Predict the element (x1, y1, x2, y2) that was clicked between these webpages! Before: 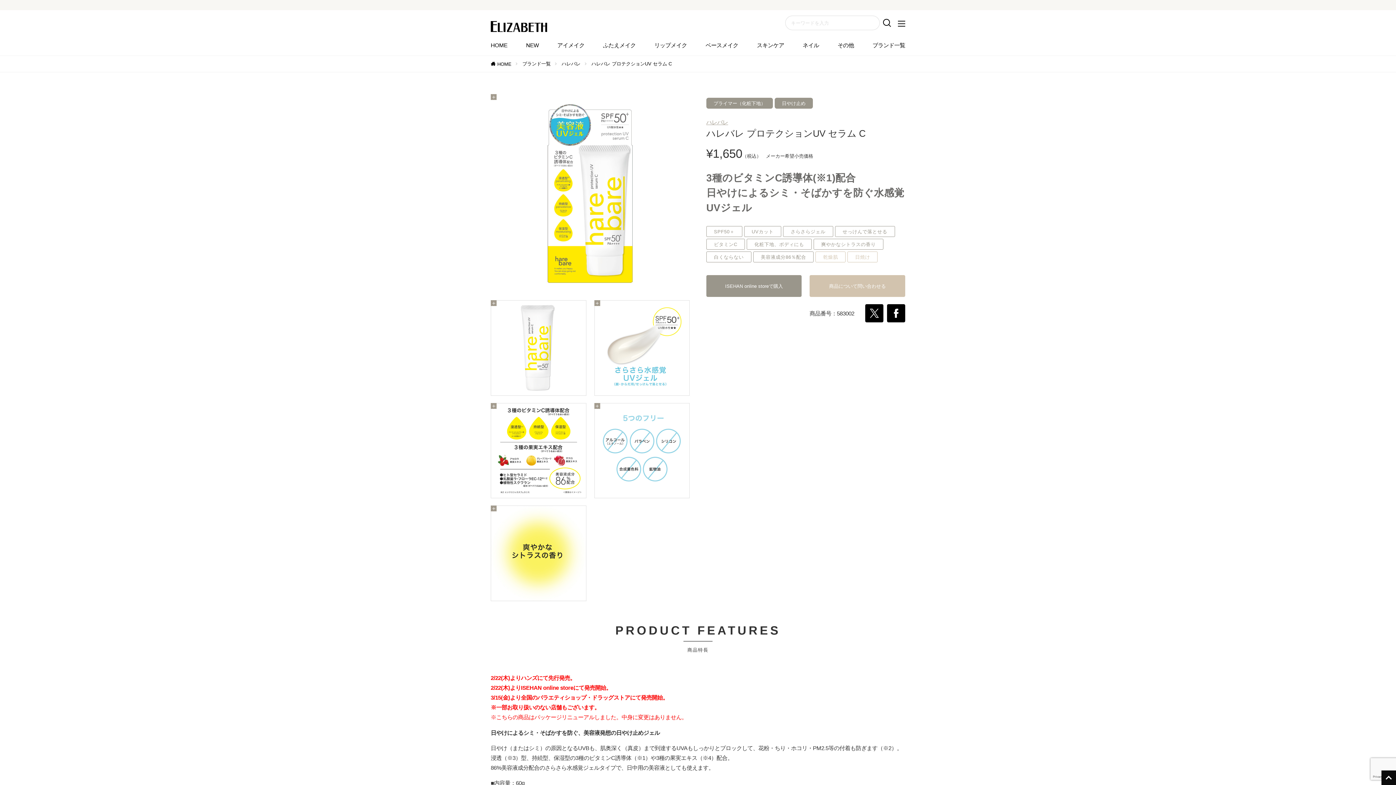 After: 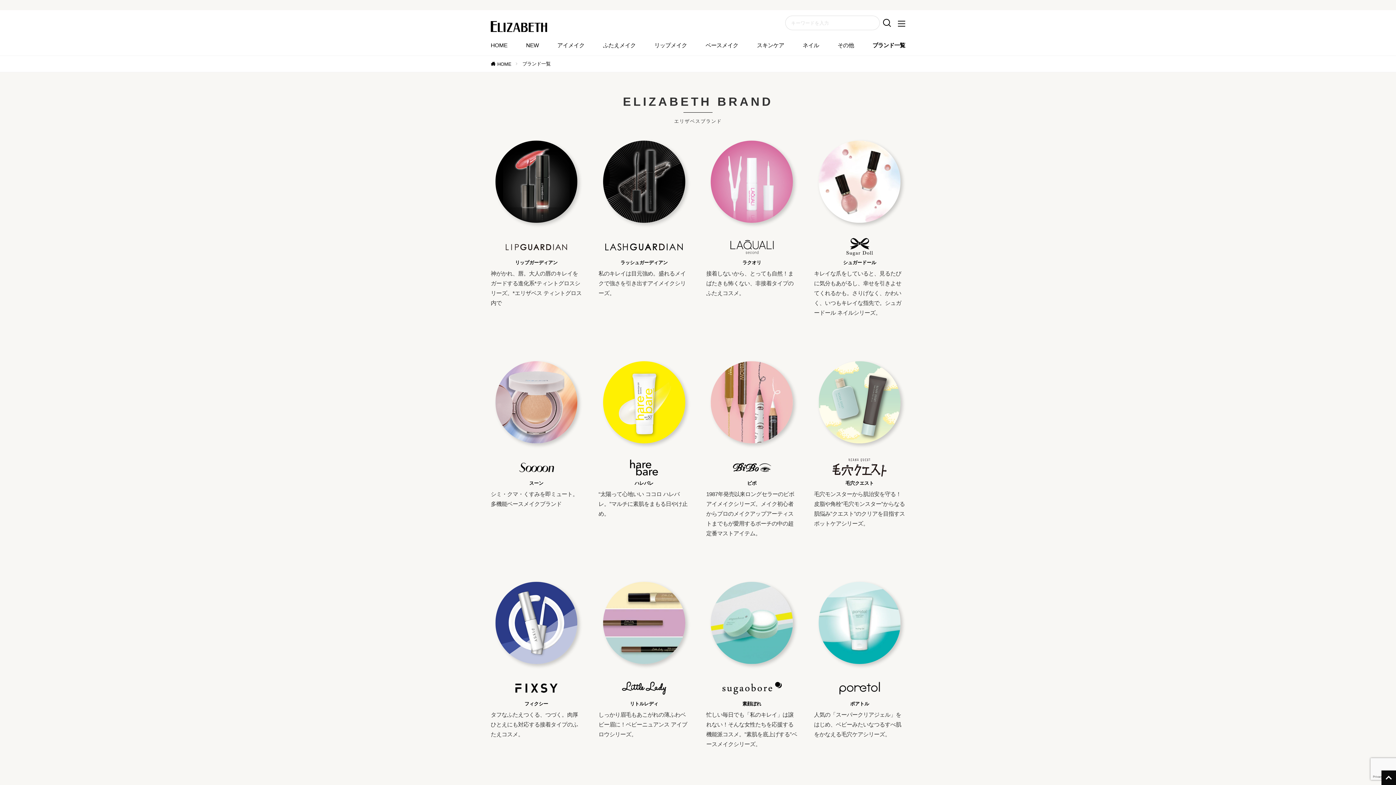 Action: bbox: (872, 37, 905, 49) label: ブランド一覧